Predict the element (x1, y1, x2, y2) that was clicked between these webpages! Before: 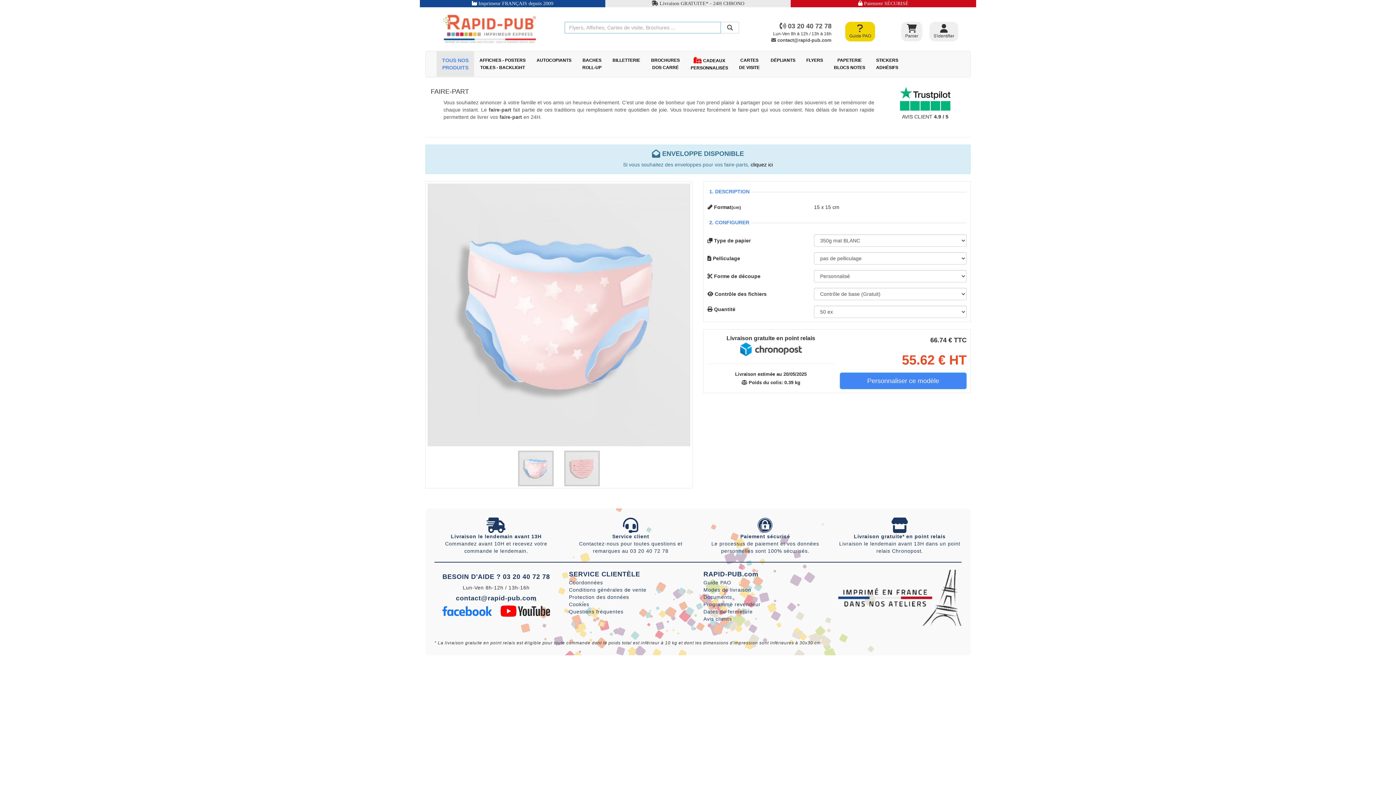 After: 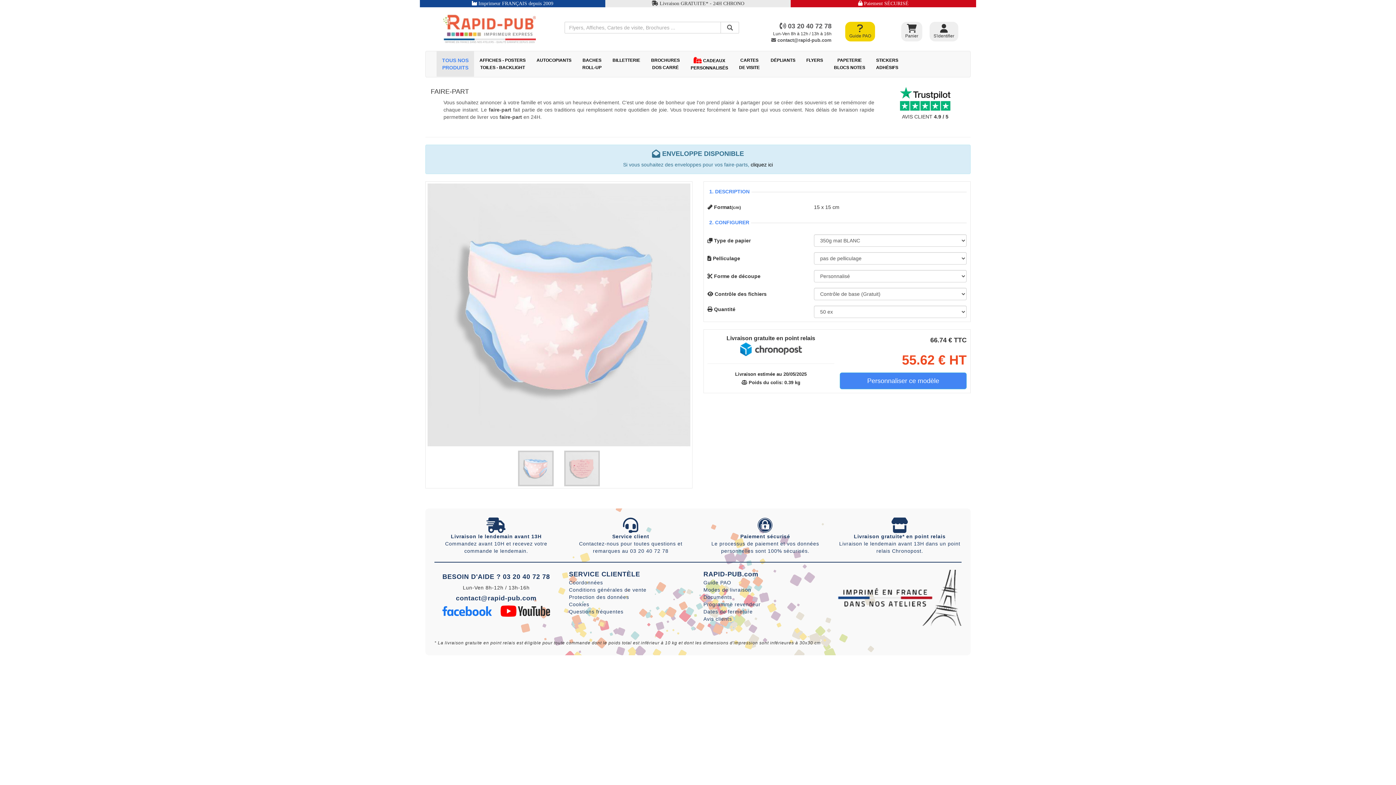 Action: bbox: (442, 608, 492, 613)